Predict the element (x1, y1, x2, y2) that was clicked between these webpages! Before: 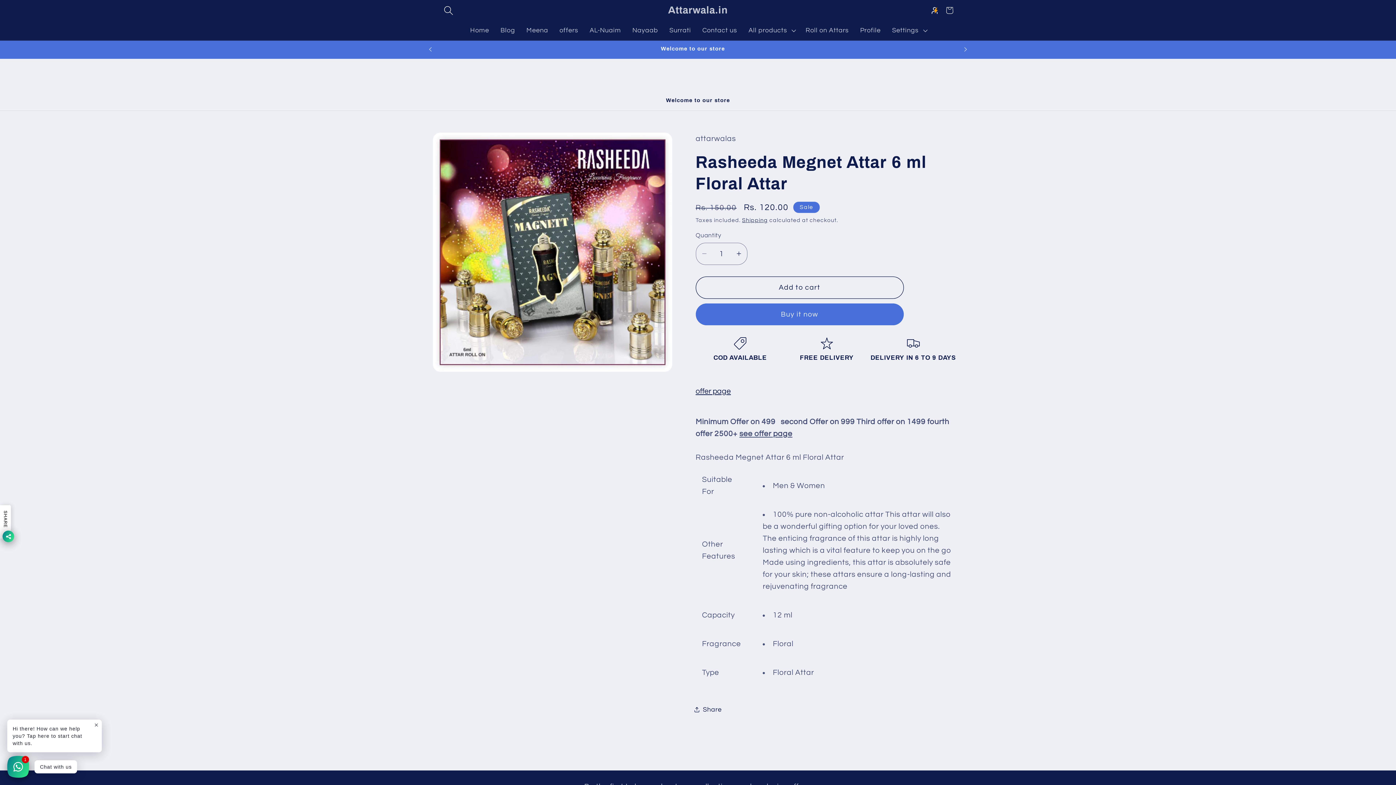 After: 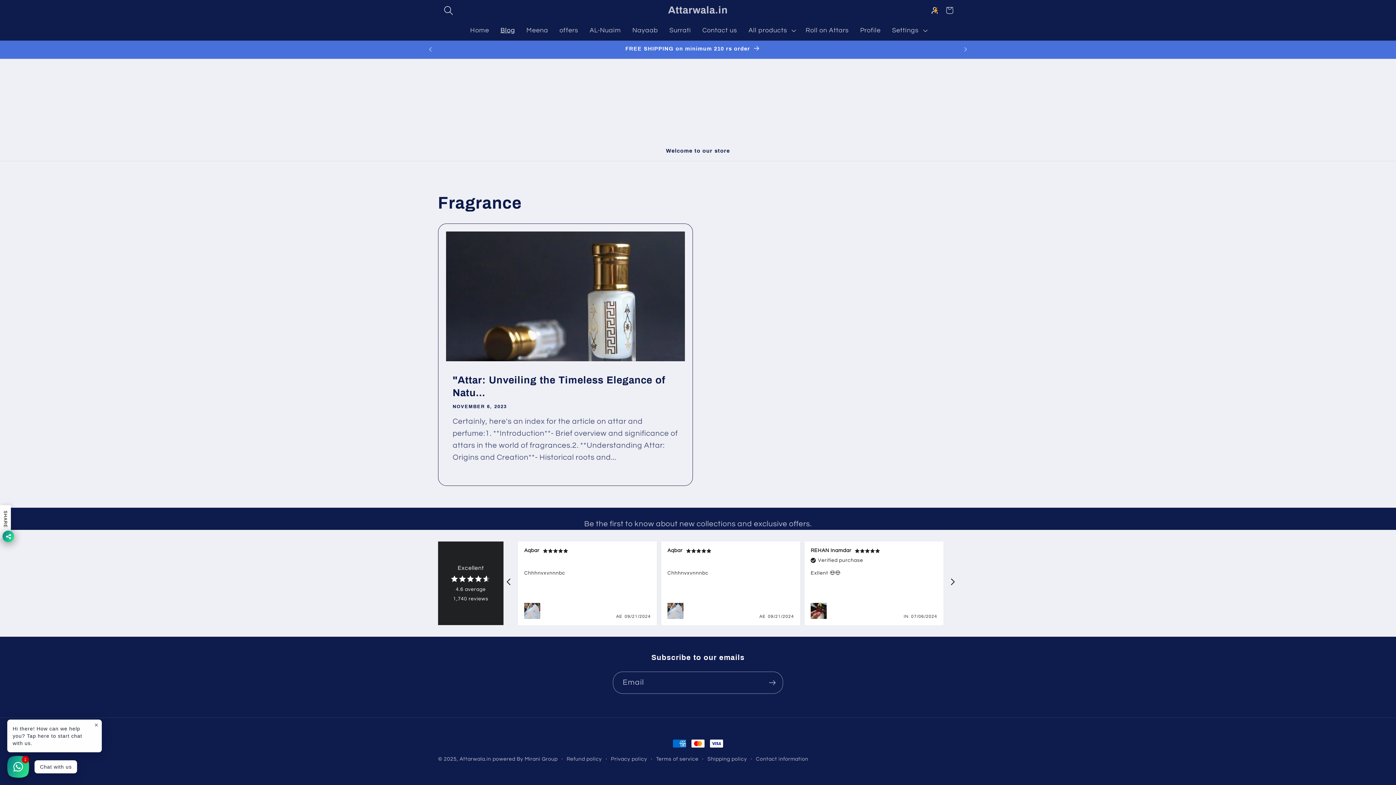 Action: label: Blog bbox: (494, 20, 520, 40)